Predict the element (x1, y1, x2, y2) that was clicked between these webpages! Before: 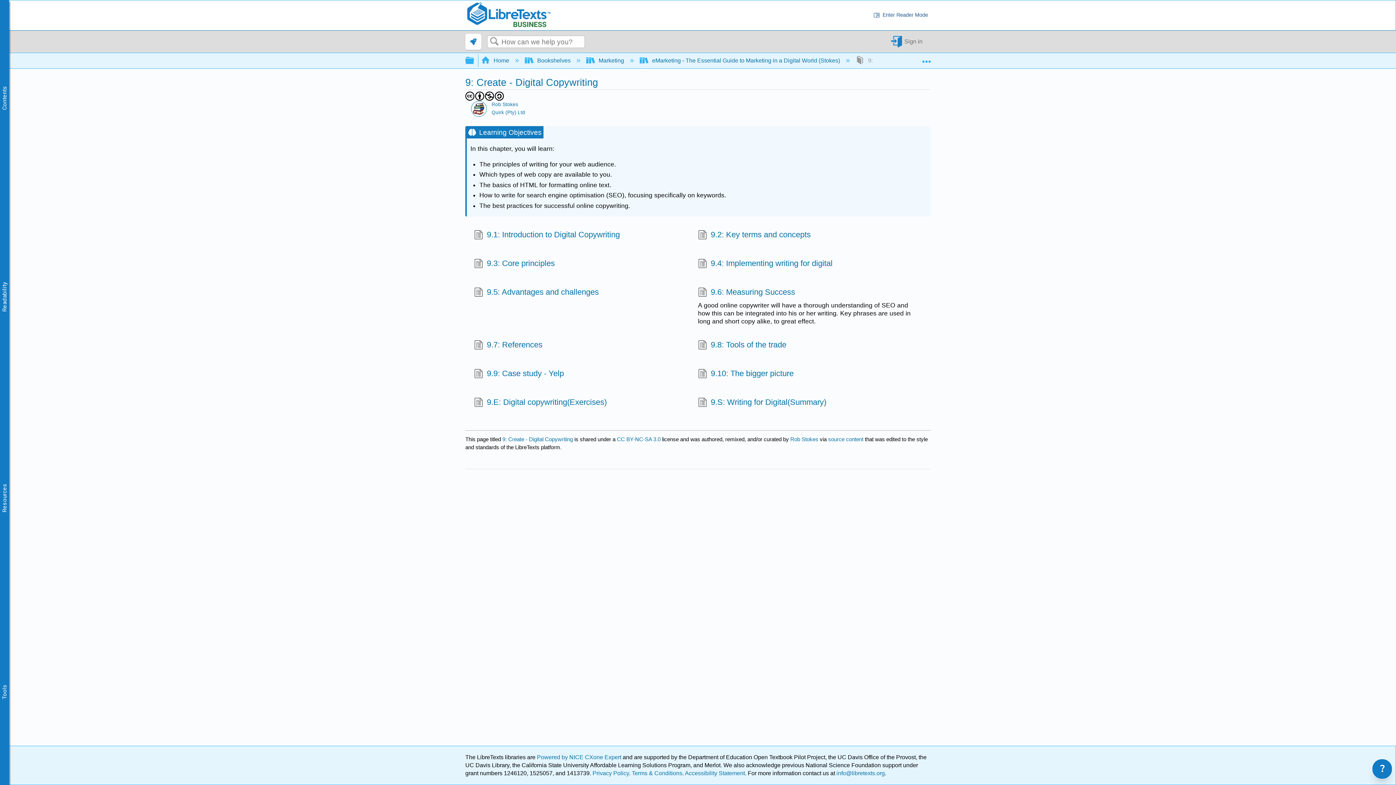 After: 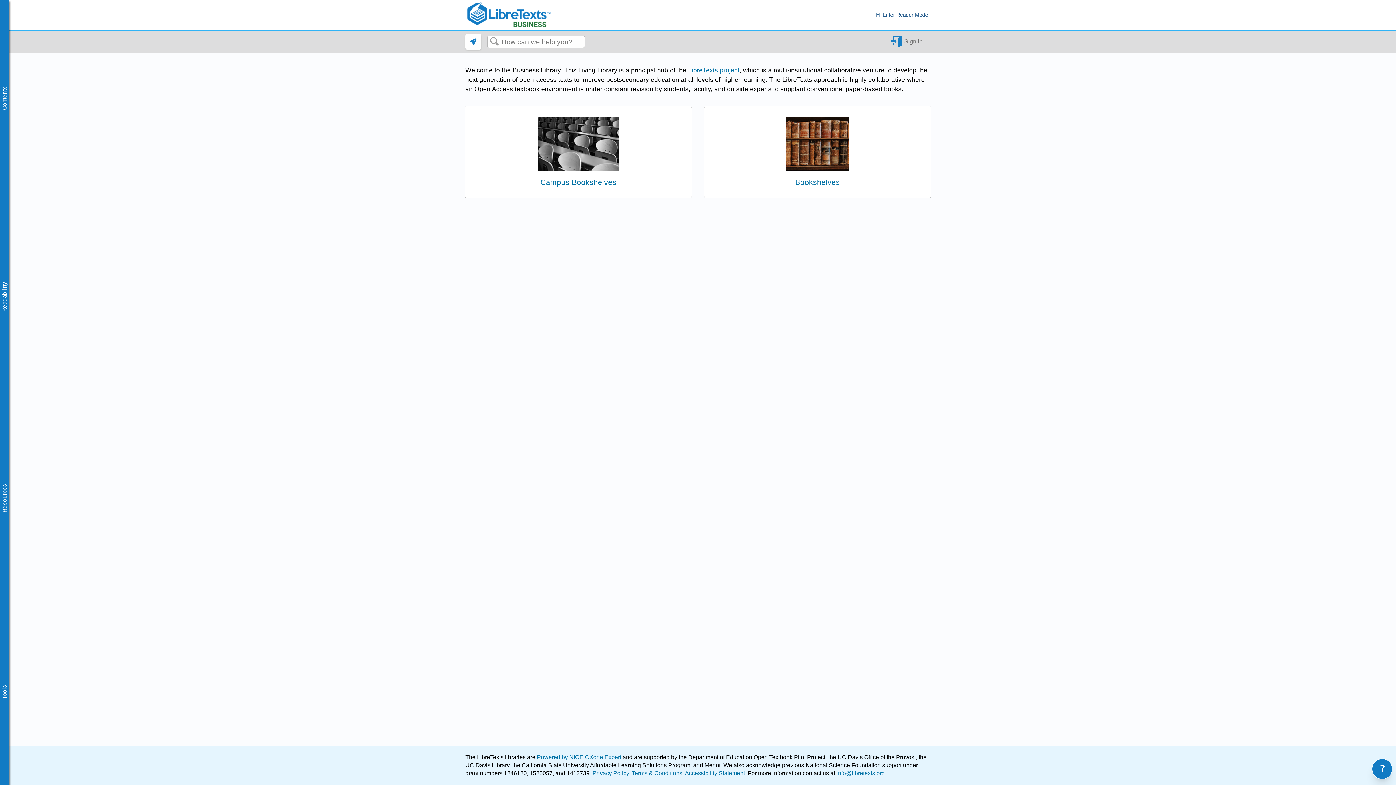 Action: label:  Home  bbox: (481, 57, 510, 63)